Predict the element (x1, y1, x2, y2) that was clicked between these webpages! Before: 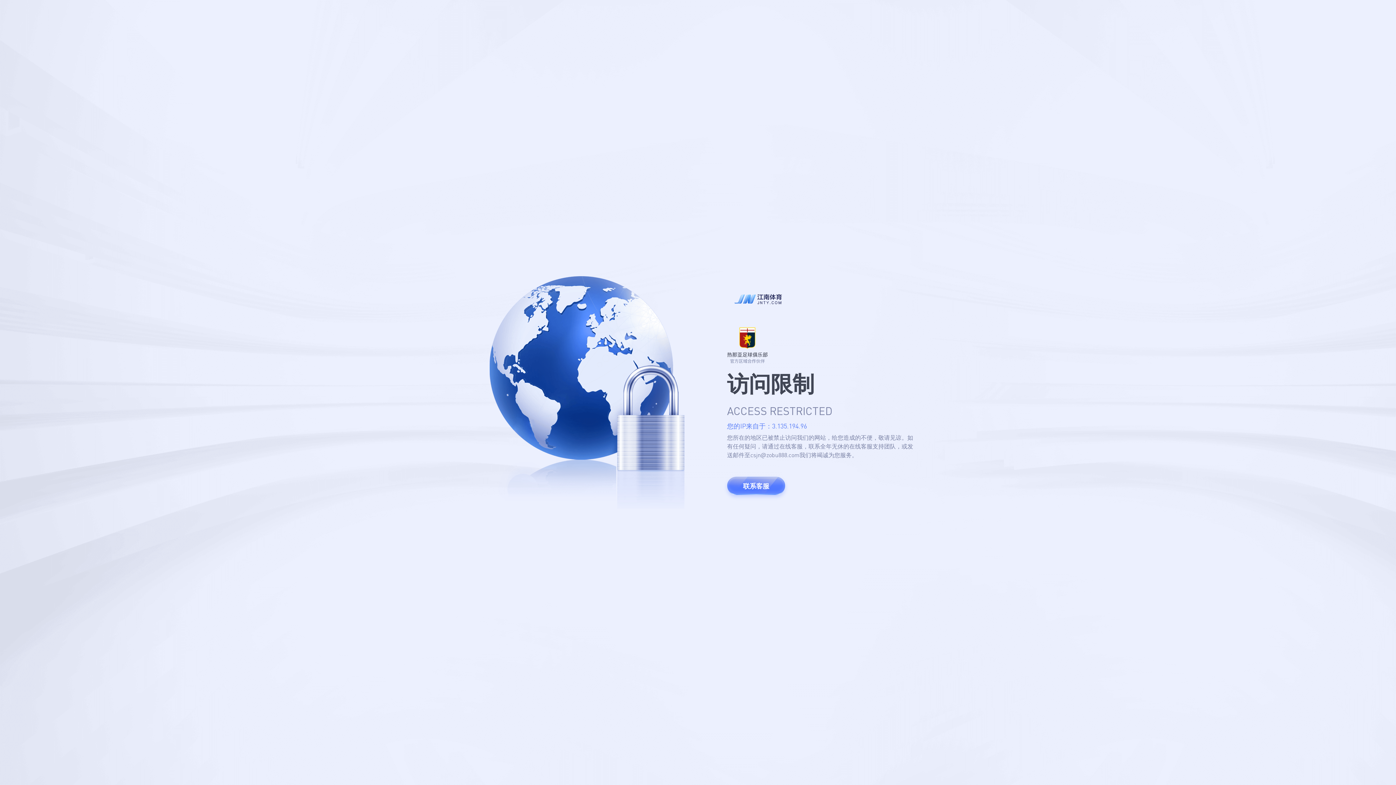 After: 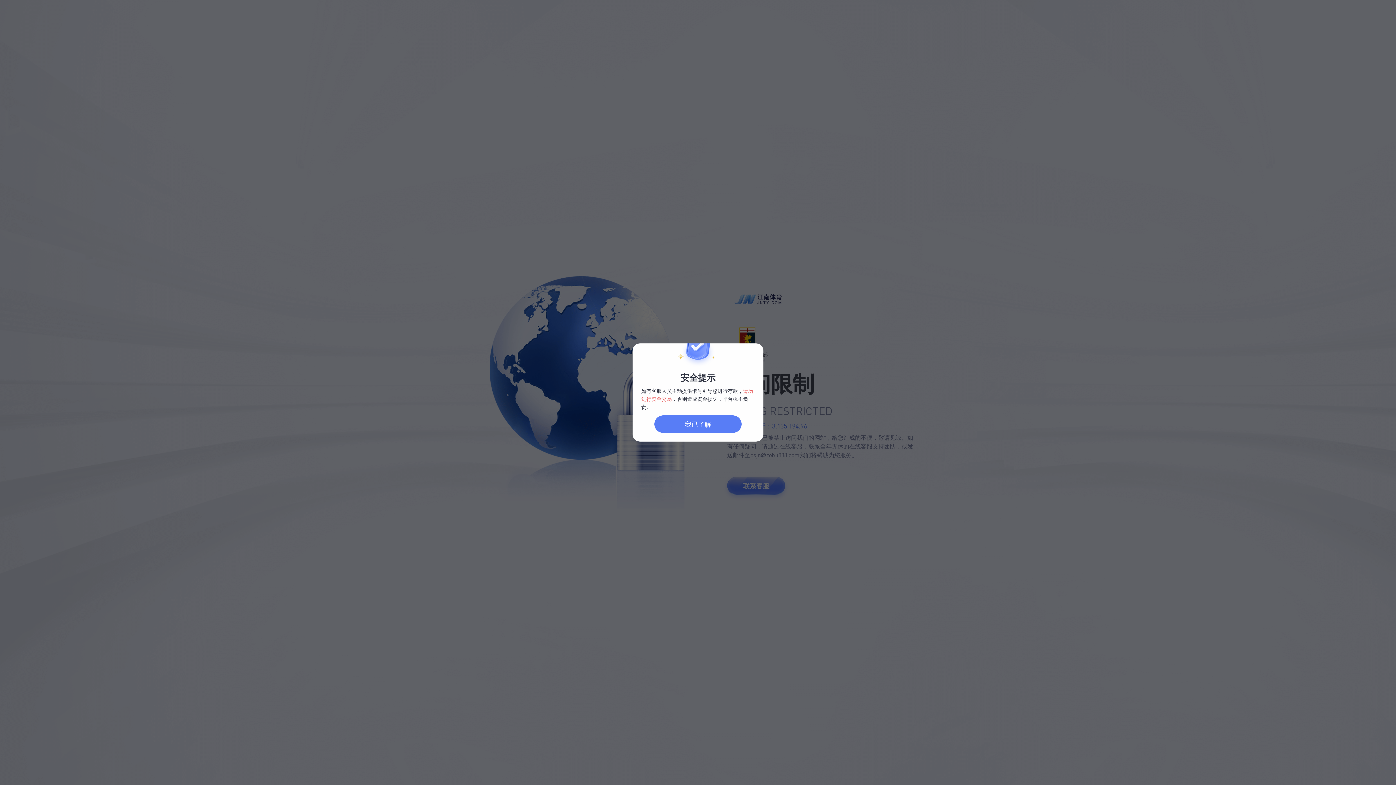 Action: bbox: (727, 477, 785, 495) label: 联系客服